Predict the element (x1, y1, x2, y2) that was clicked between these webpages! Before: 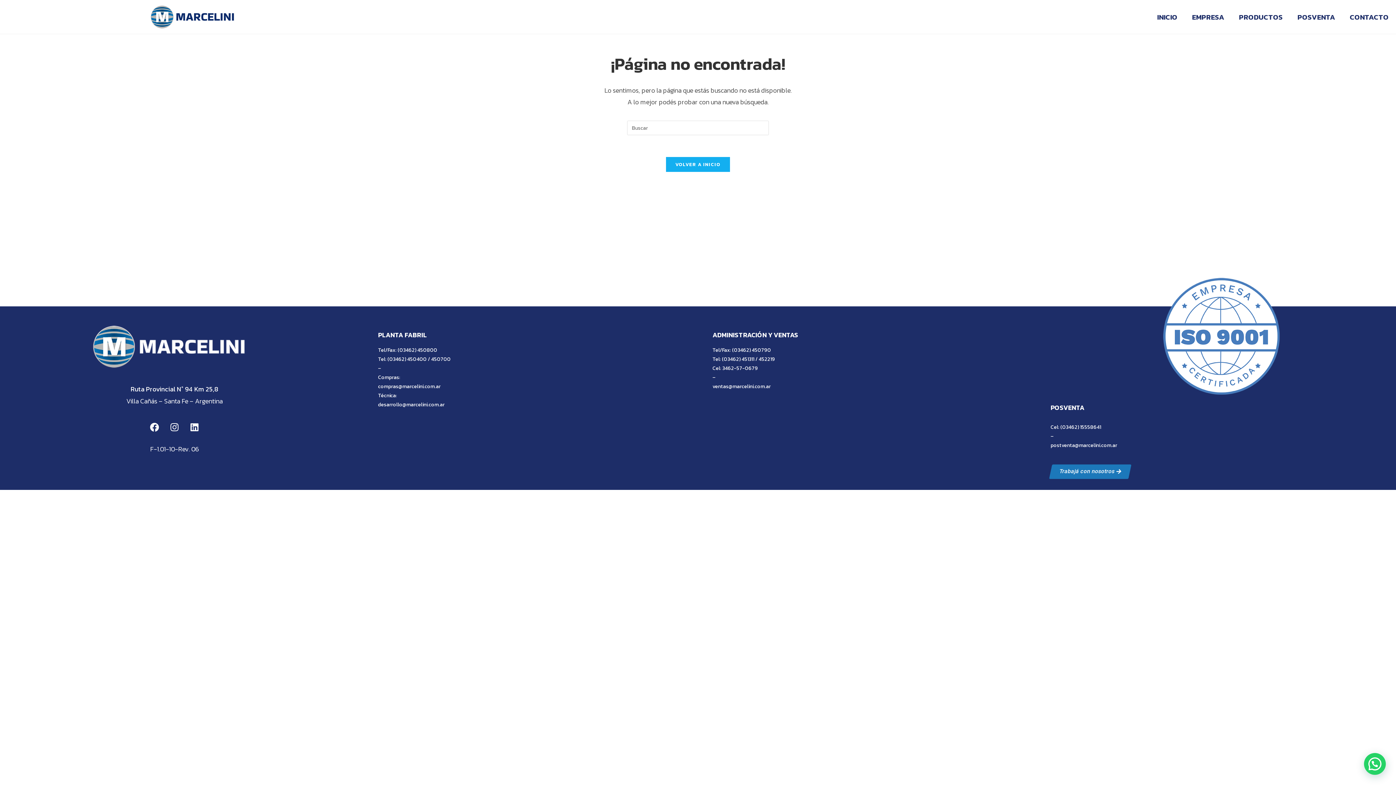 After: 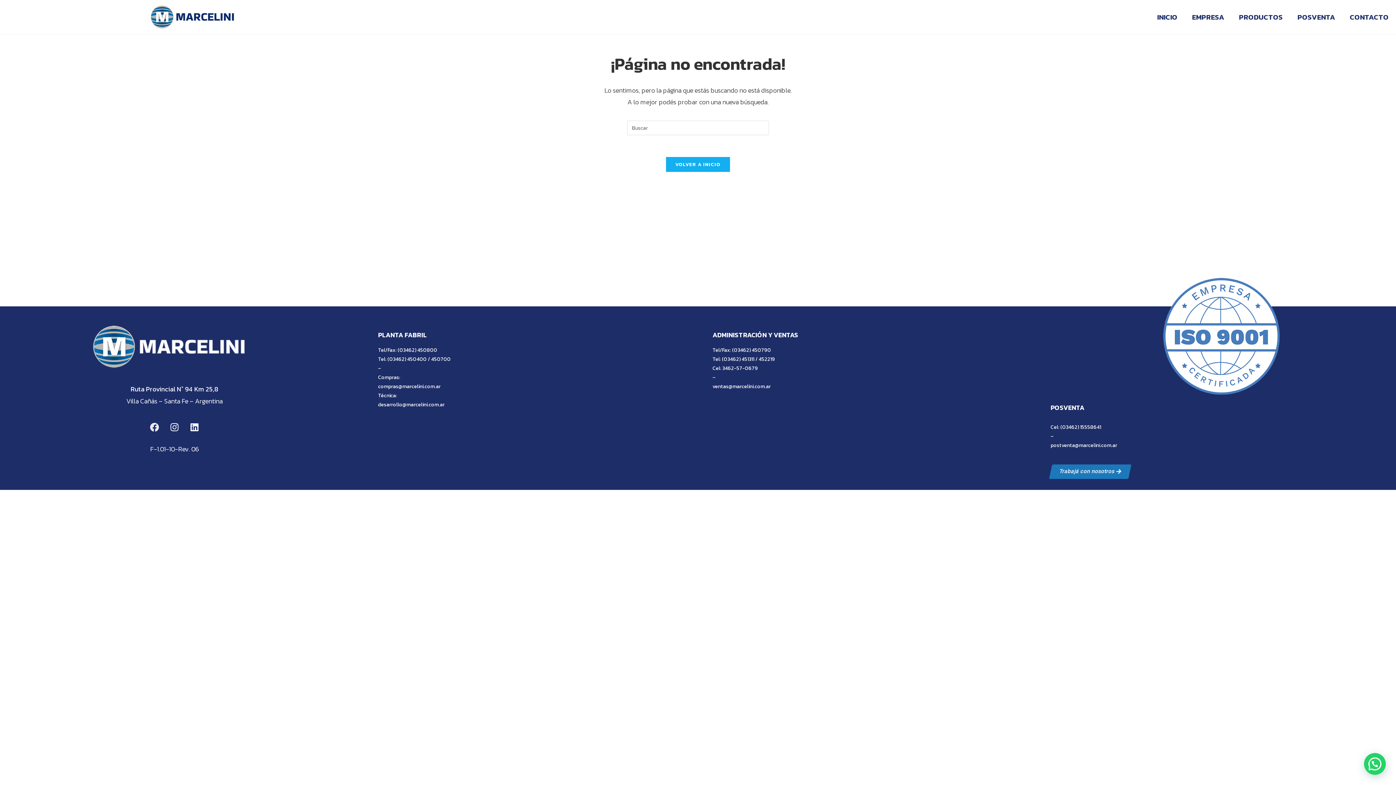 Action: bbox: (145, 418, 163, 436) label: Facebook